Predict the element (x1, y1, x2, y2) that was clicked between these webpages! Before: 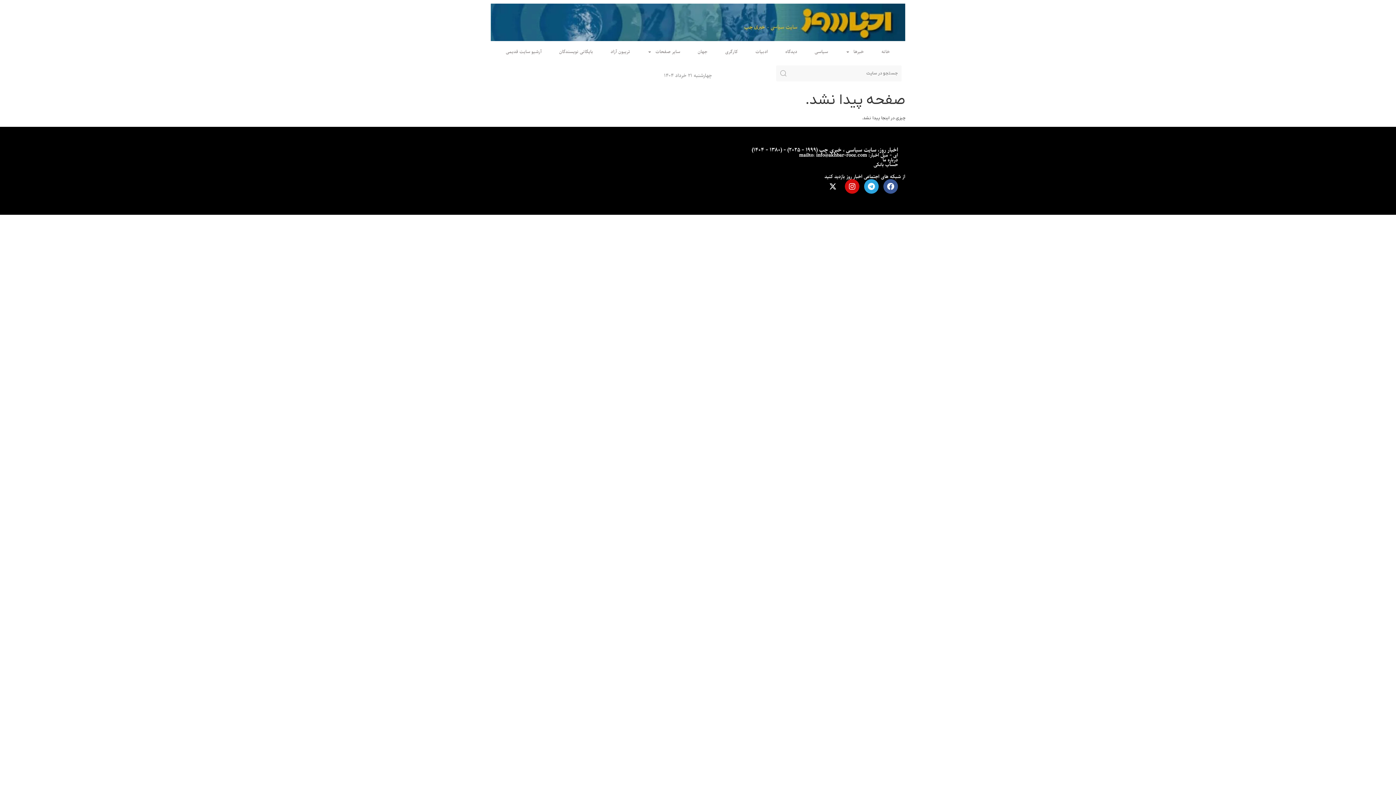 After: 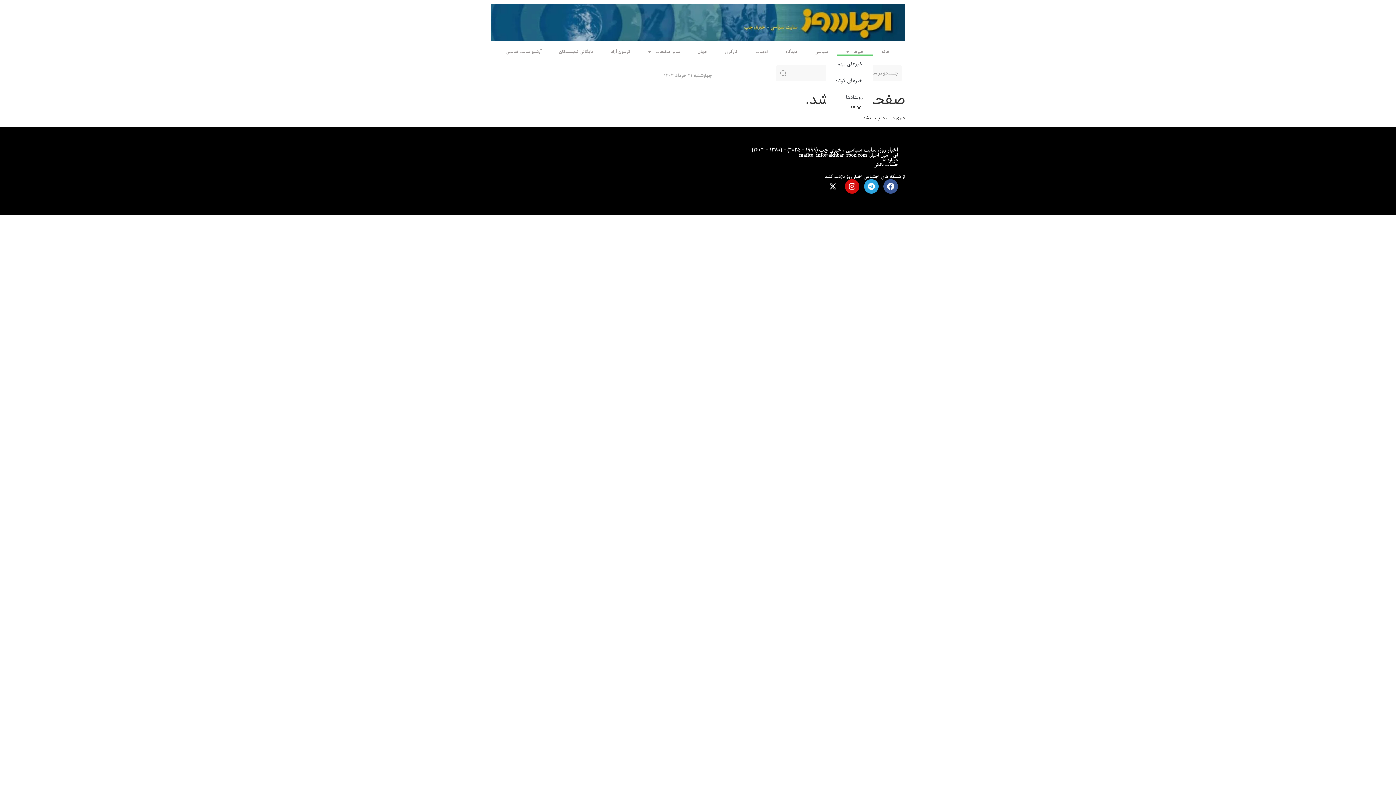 Action: label: خبرها bbox: (837, 48, 873, 55)